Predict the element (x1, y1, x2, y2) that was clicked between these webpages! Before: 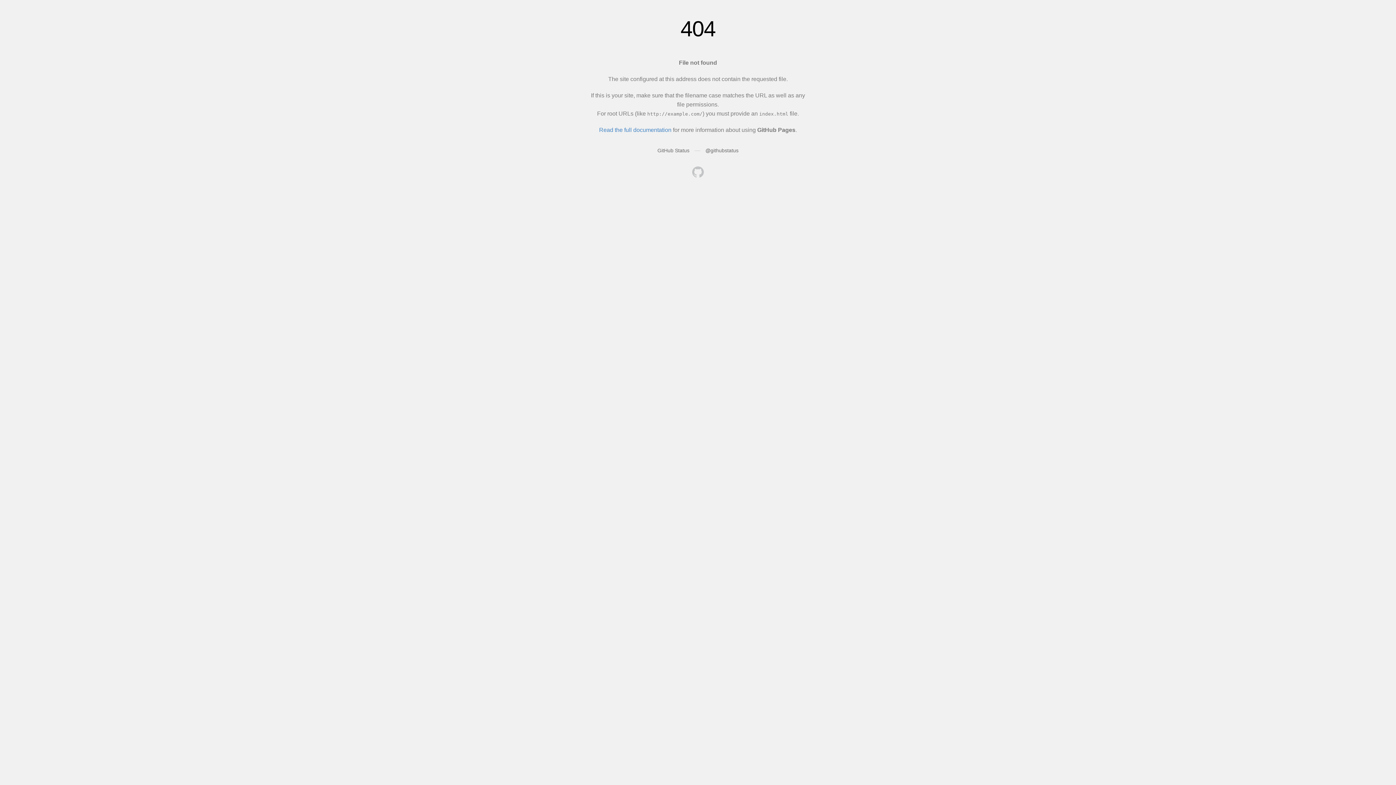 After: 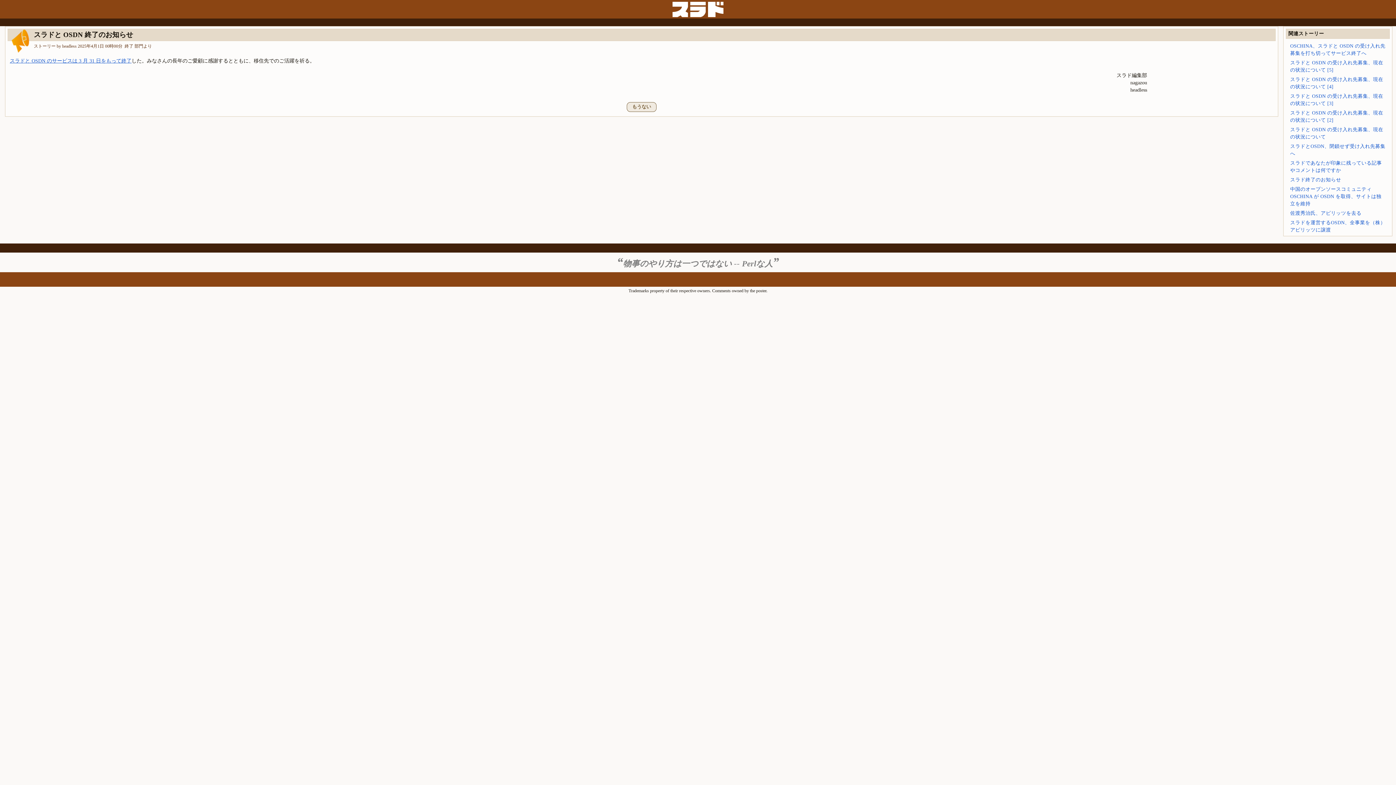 Action: bbox: (692, 166, 704, 179)